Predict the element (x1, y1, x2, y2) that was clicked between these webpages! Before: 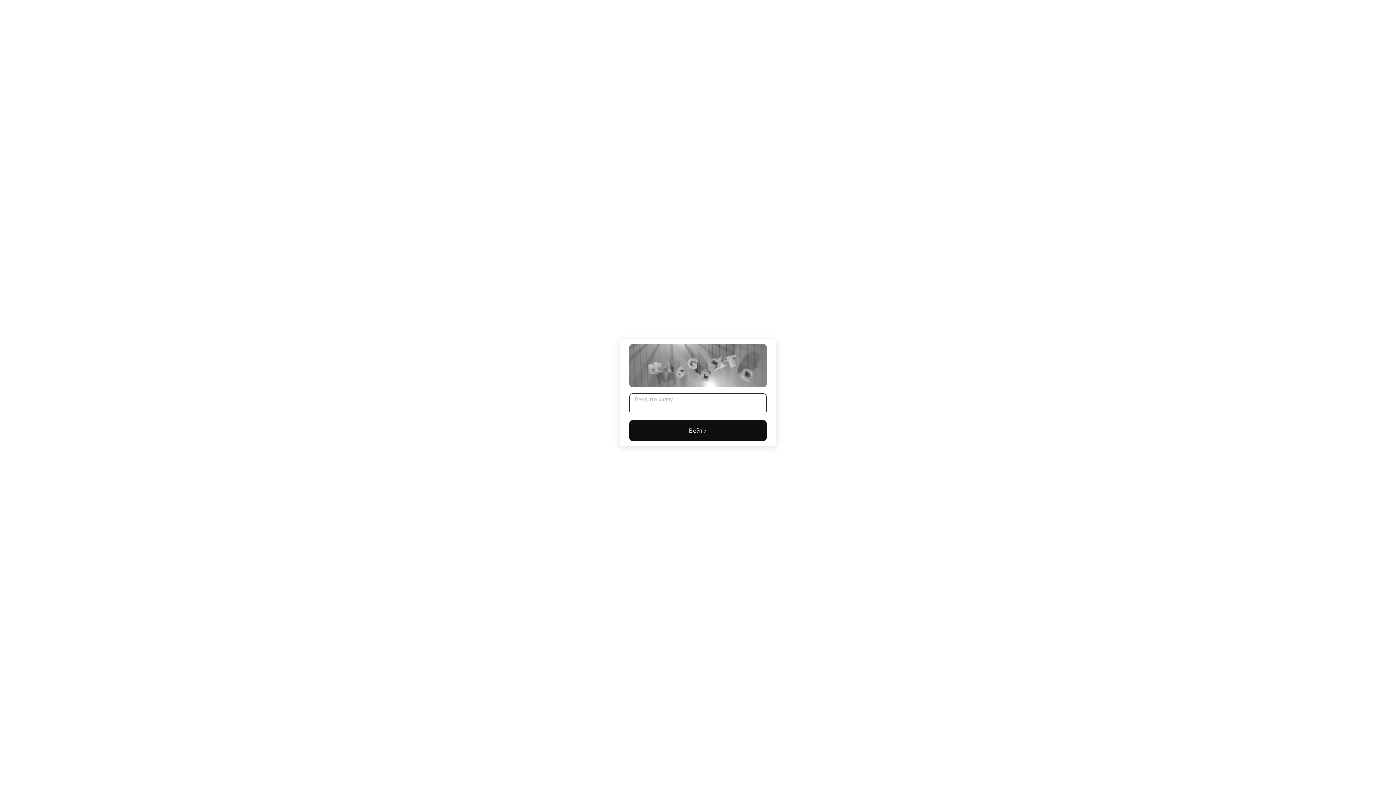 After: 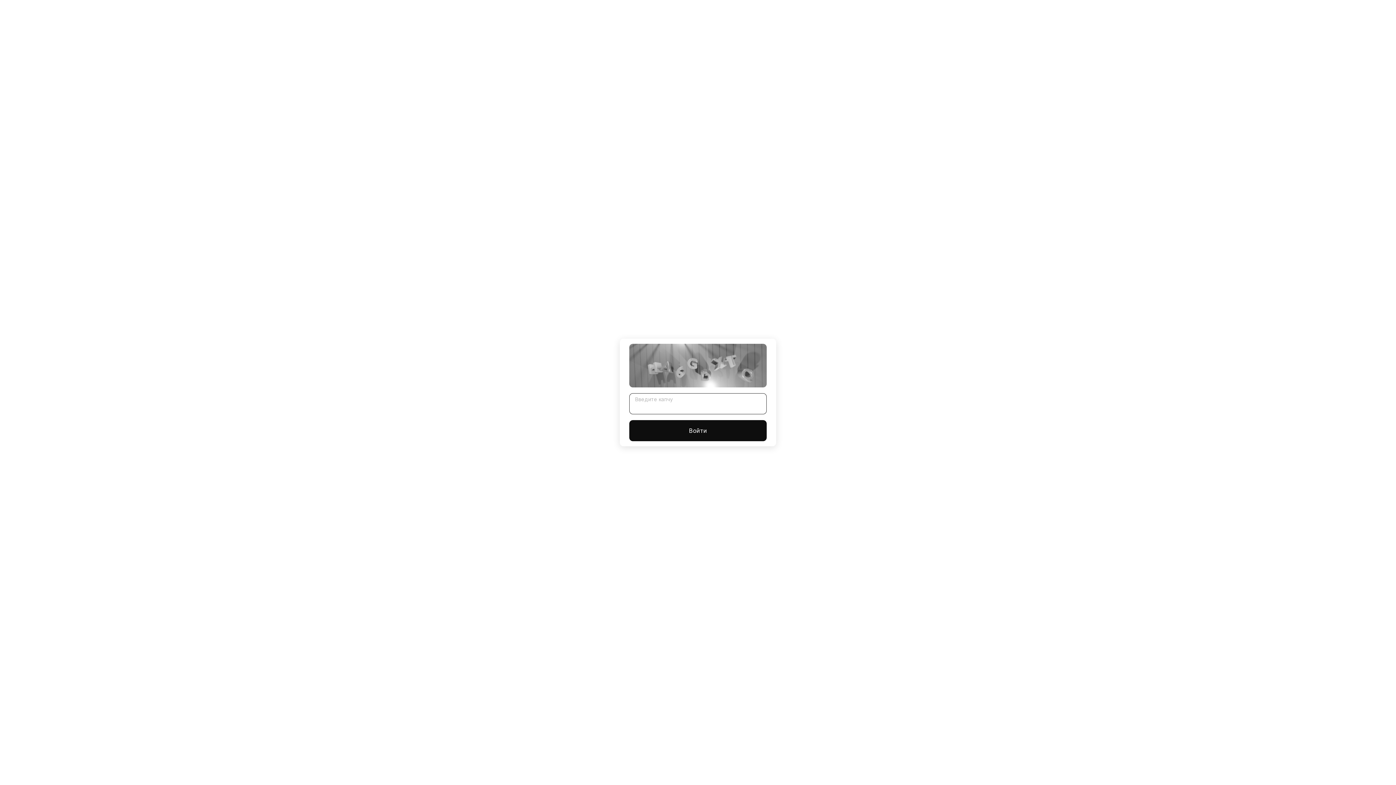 Action: label: Войти bbox: (629, 420, 766, 441)